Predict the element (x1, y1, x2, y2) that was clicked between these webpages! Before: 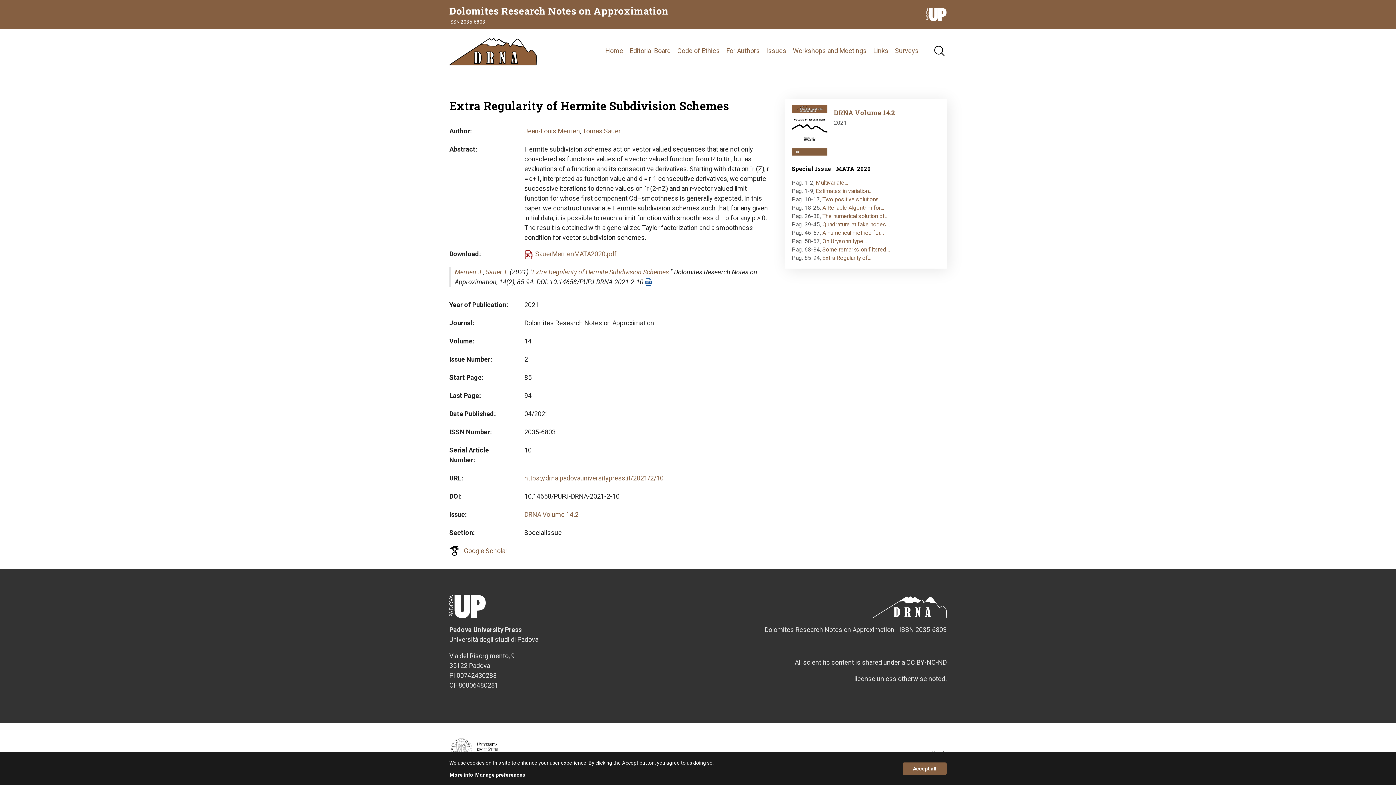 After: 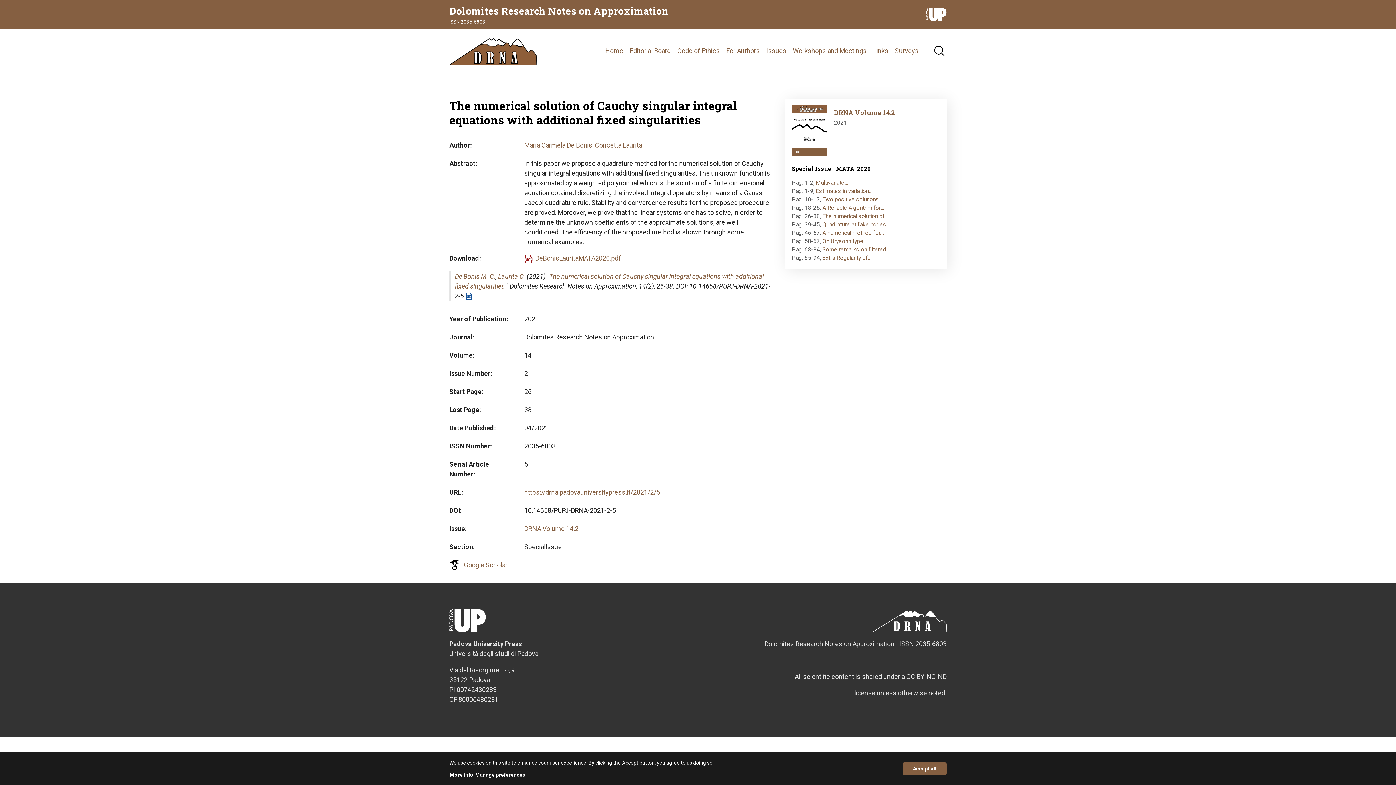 Action: bbox: (822, 212, 888, 219) label: The numerical solution of…